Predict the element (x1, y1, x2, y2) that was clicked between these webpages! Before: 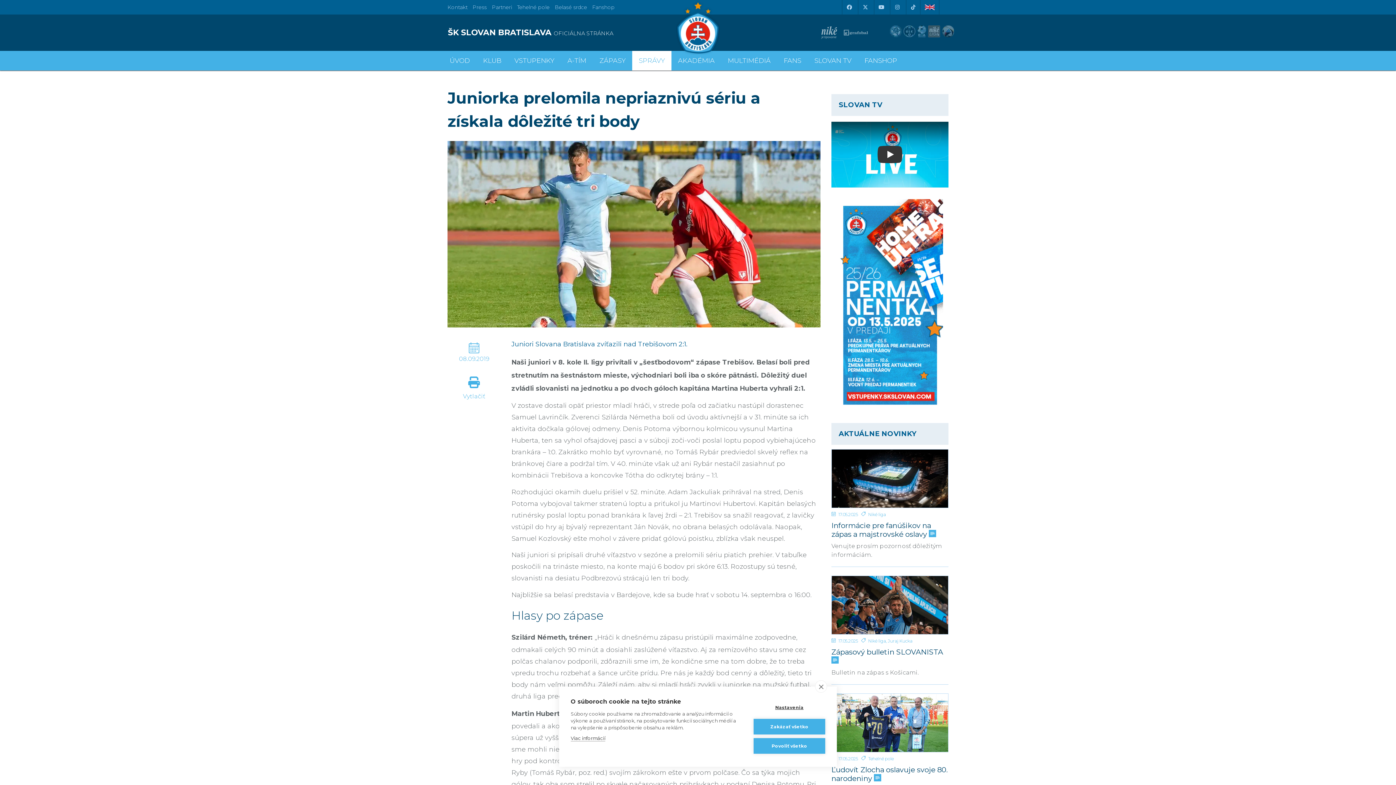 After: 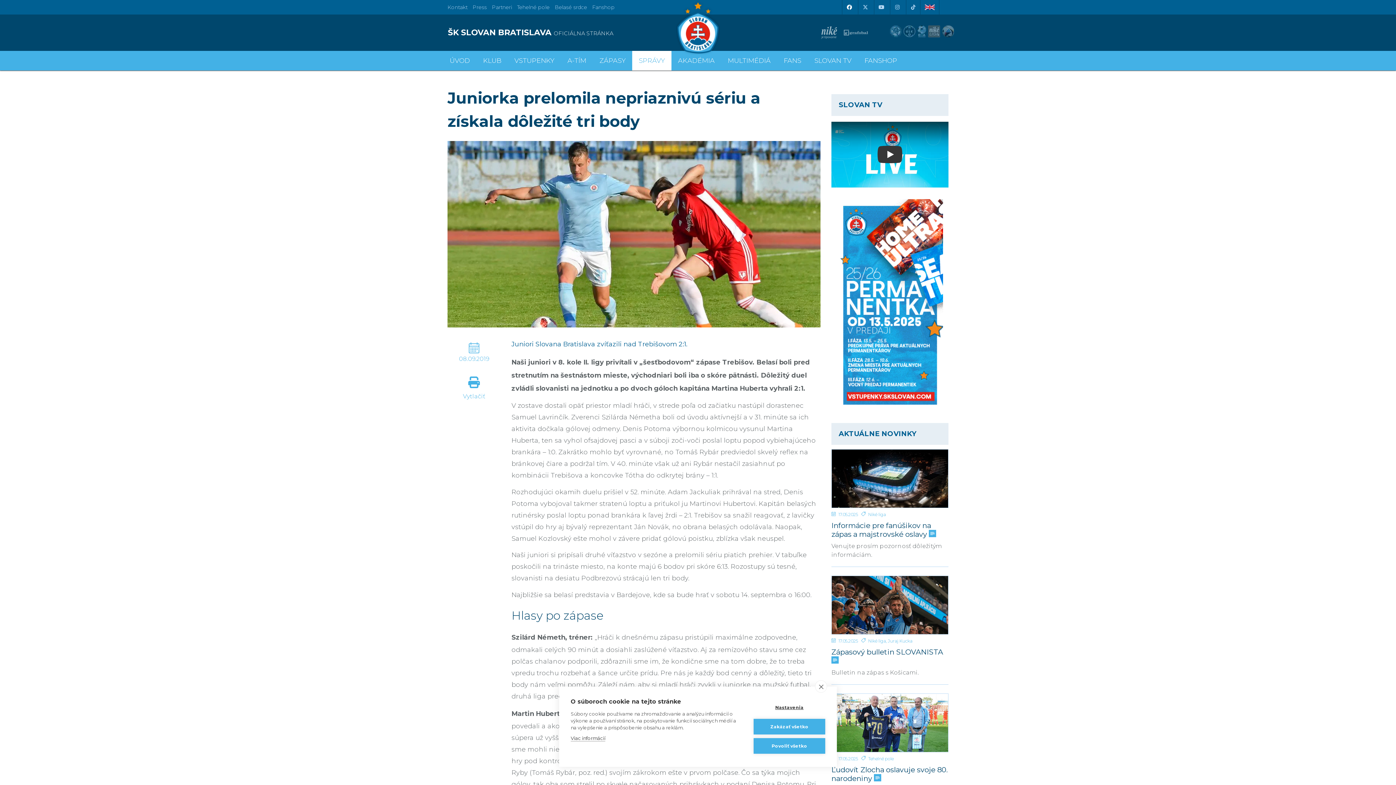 Action: bbox: (842, 0, 856, 14) label: Facebook